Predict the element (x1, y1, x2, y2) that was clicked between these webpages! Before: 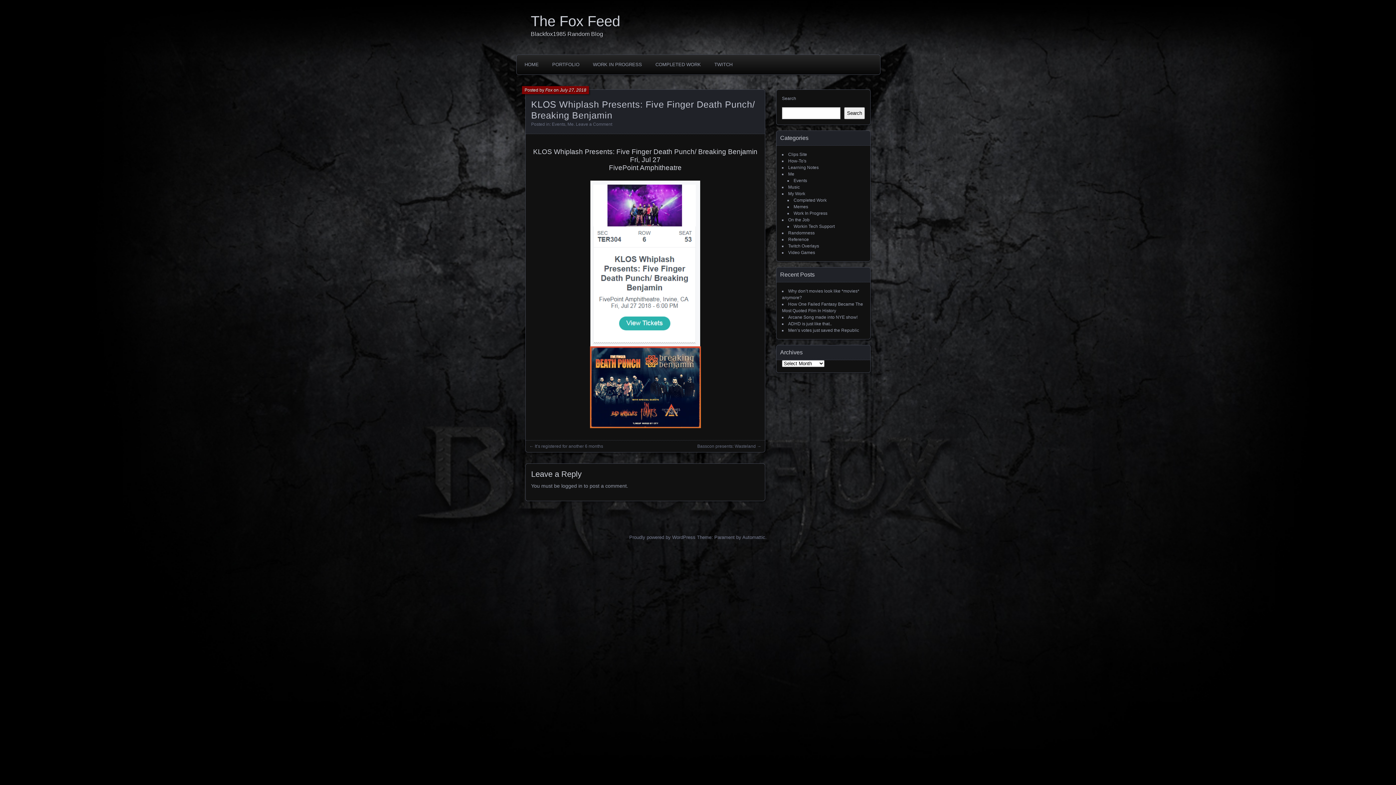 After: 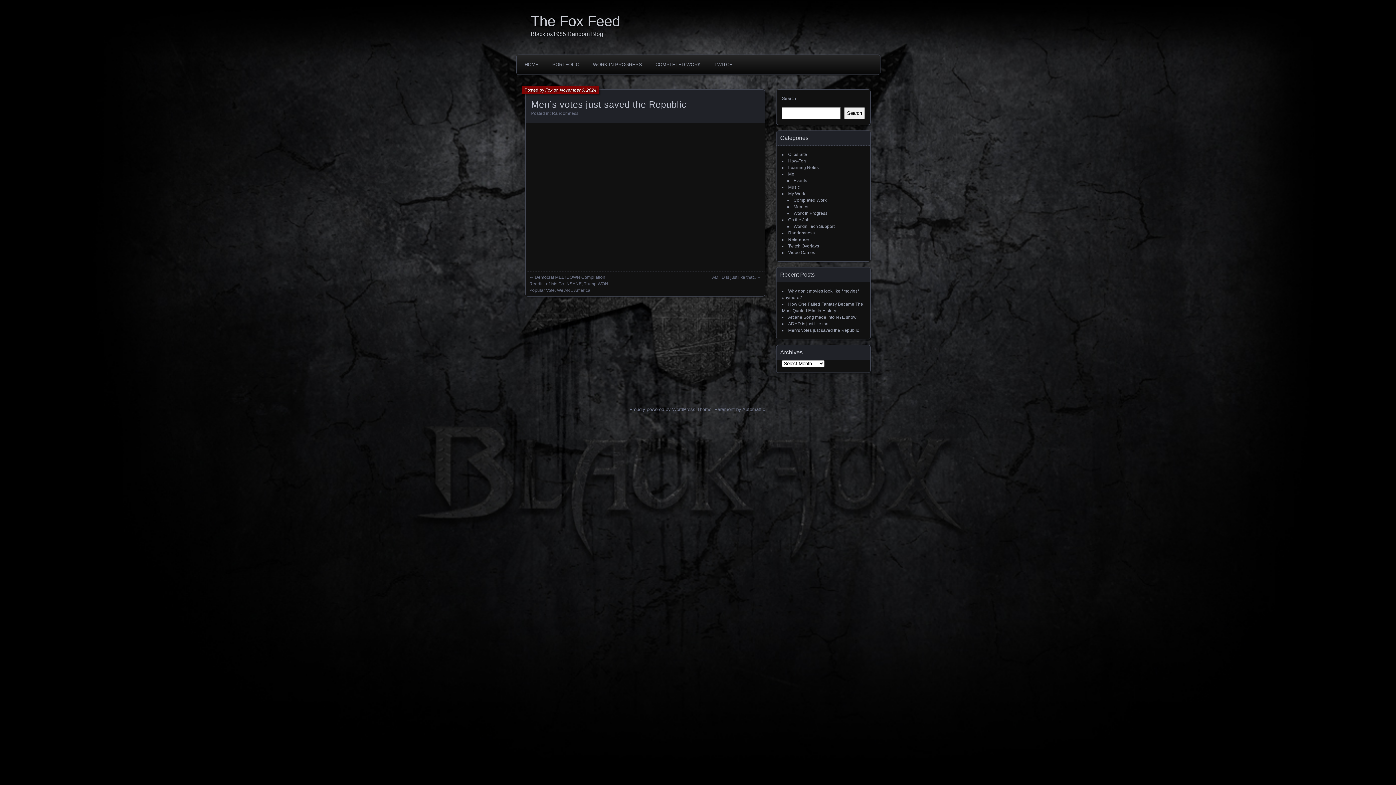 Action: bbox: (788, 328, 859, 333) label: Men’s votes just saved the Republic